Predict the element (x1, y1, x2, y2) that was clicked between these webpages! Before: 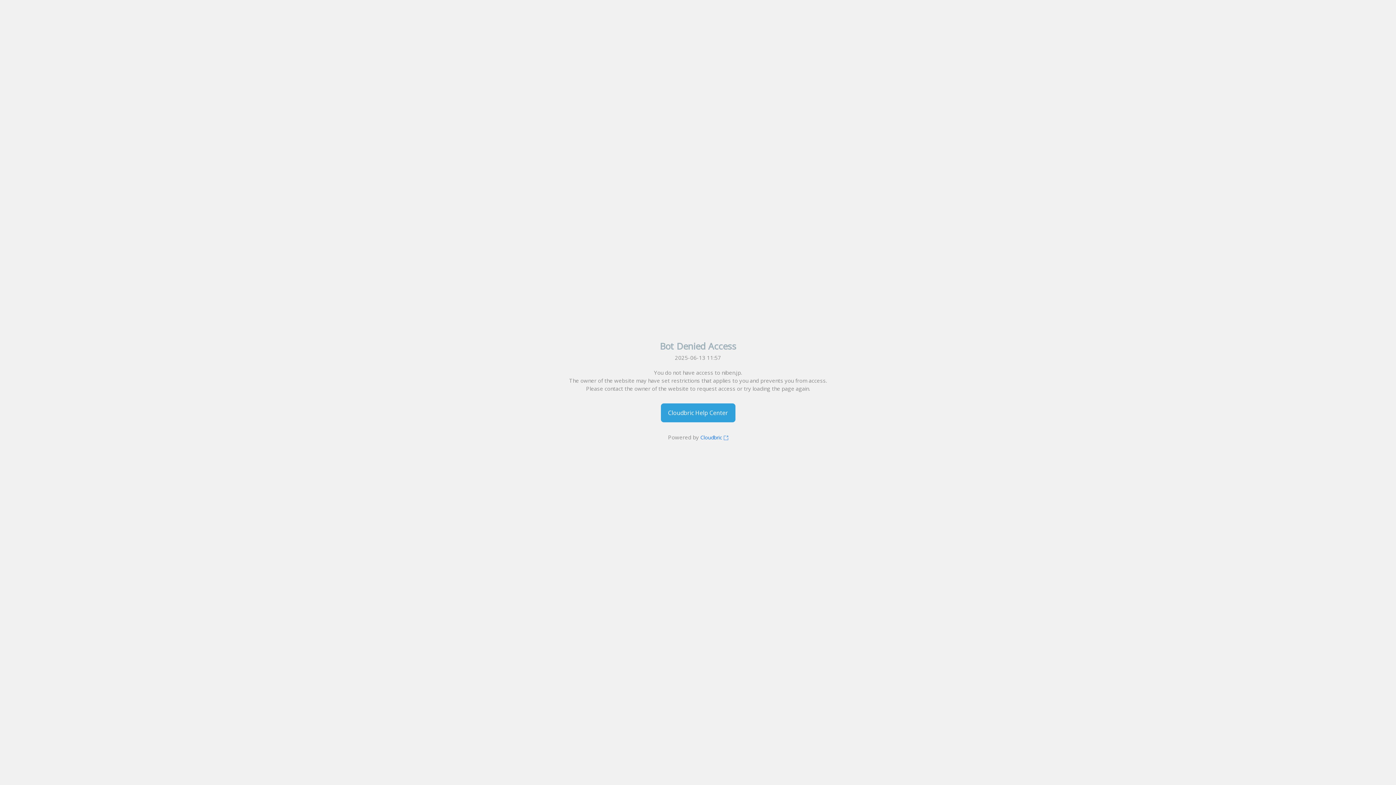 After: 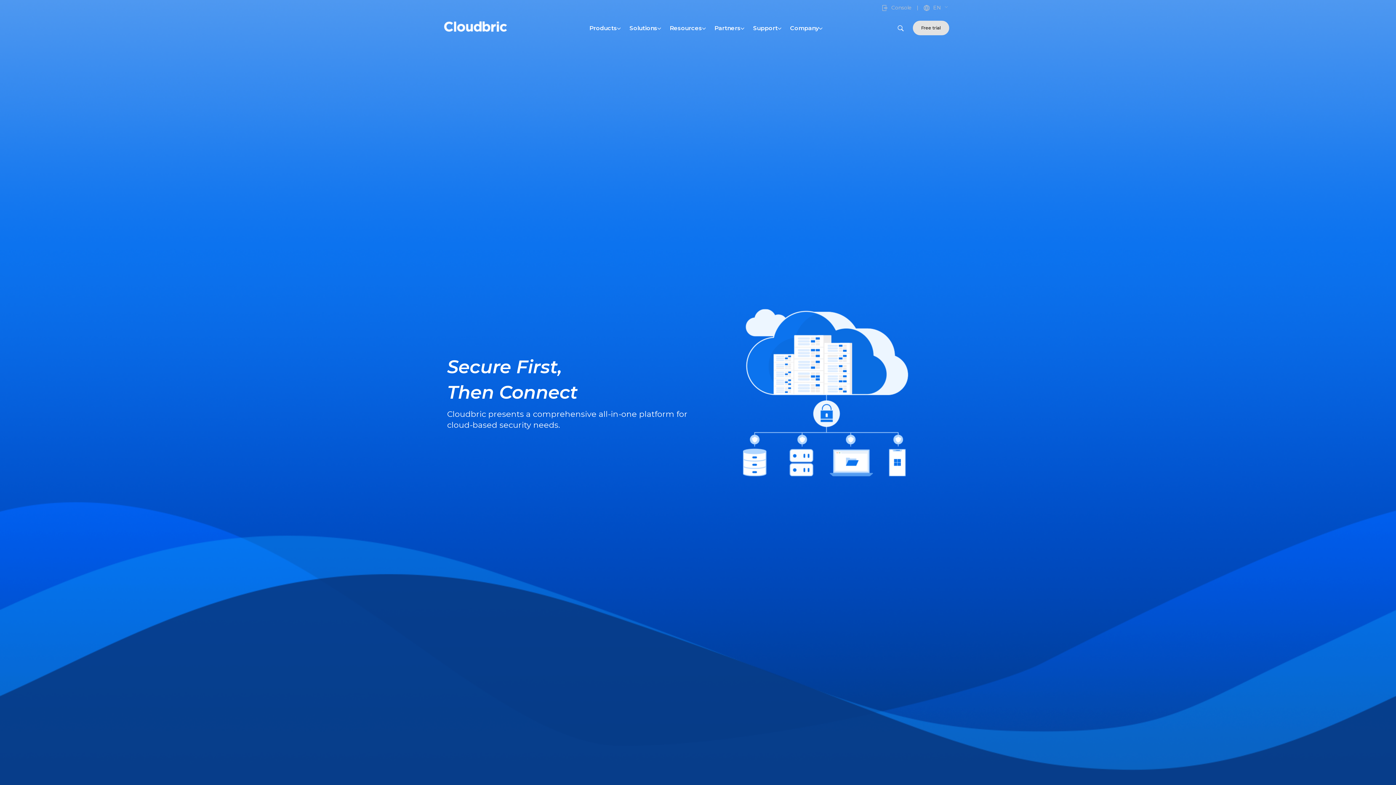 Action: label: Cloudbric  bbox: (700, 434, 728, 441)